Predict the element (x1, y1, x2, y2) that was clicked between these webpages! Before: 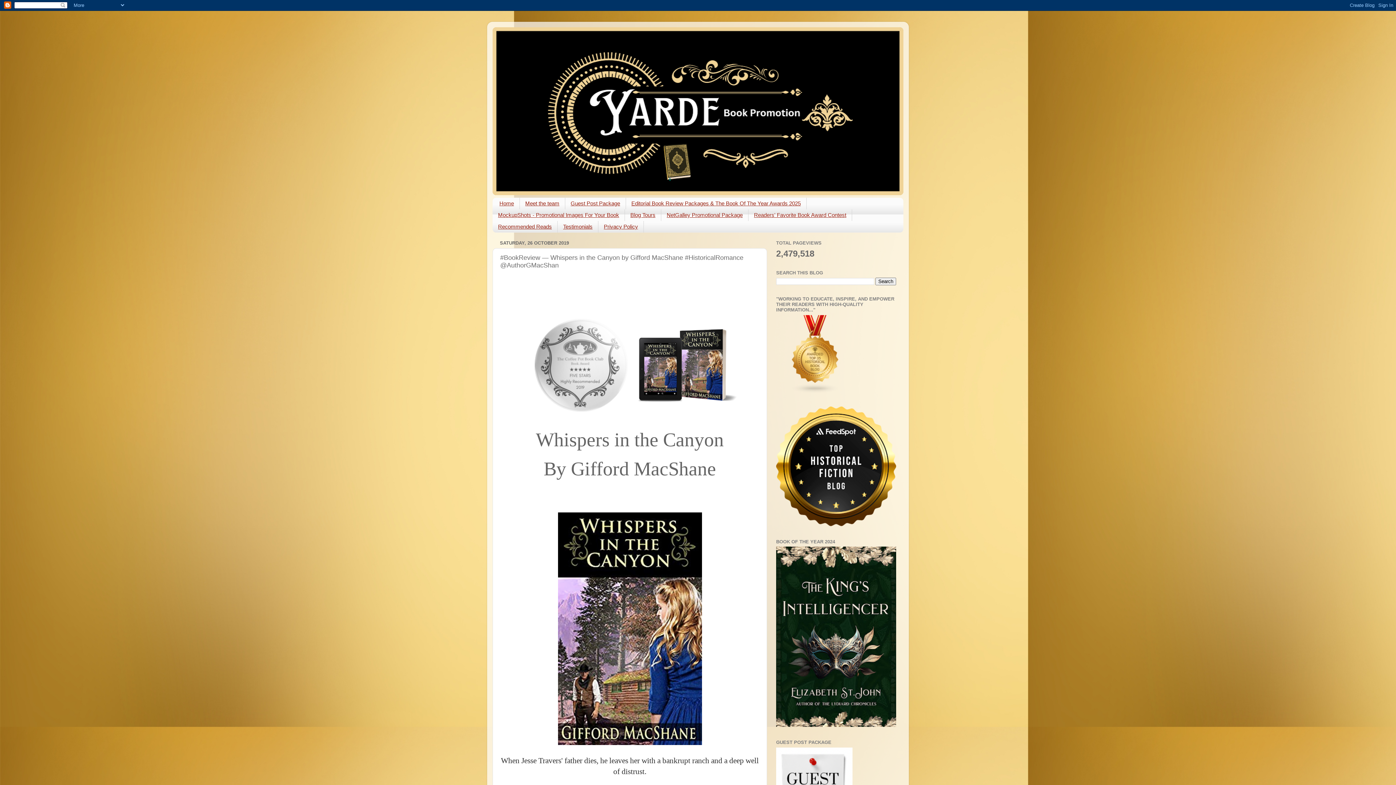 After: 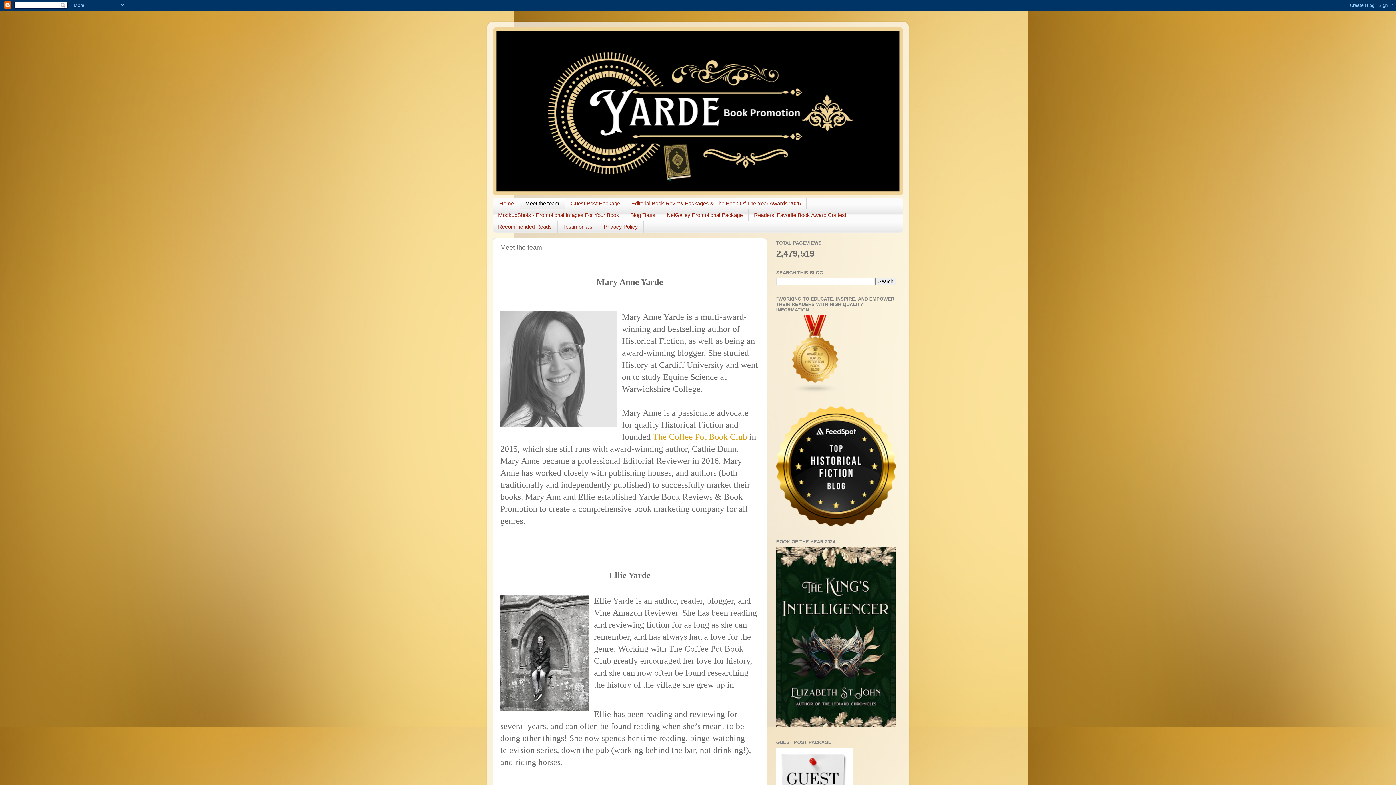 Action: bbox: (519, 197, 565, 209) label: Meet the team